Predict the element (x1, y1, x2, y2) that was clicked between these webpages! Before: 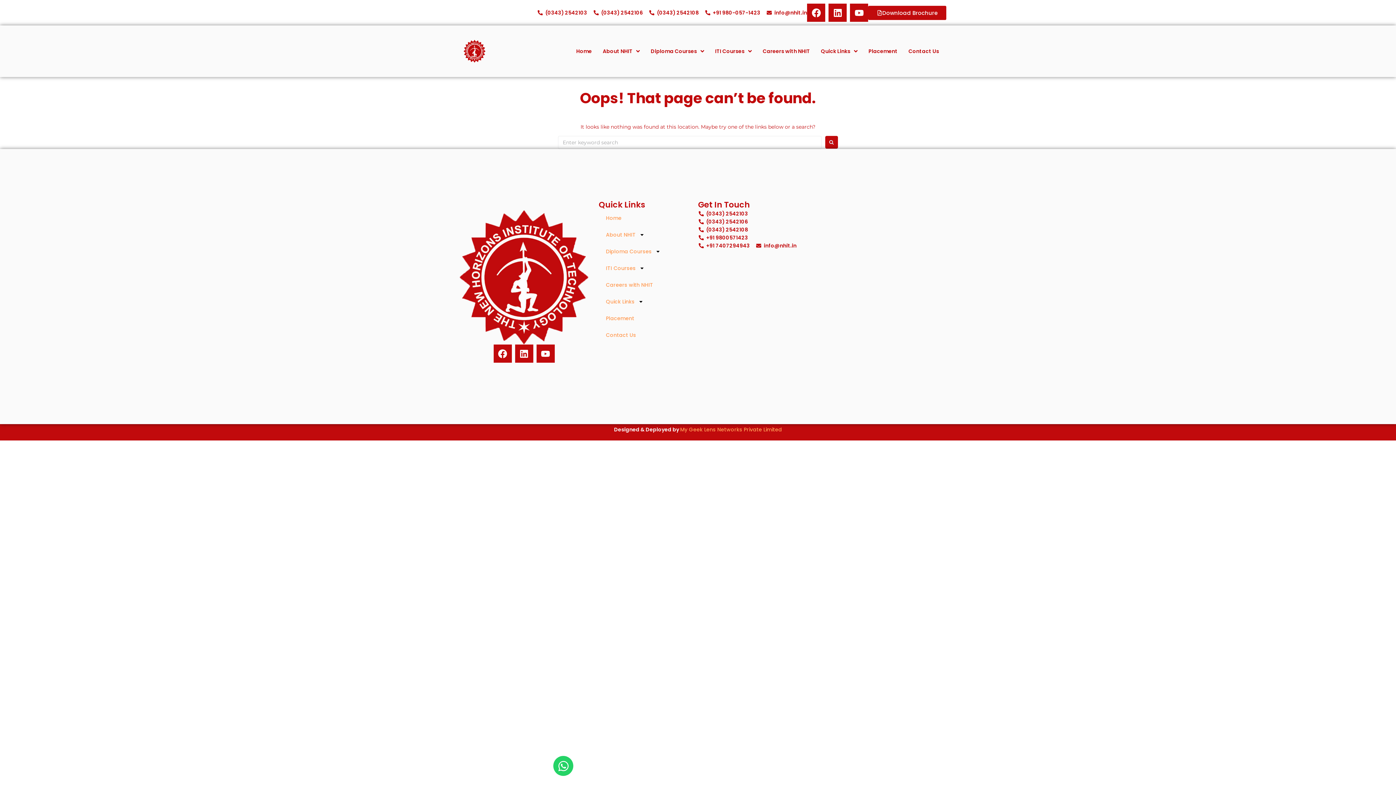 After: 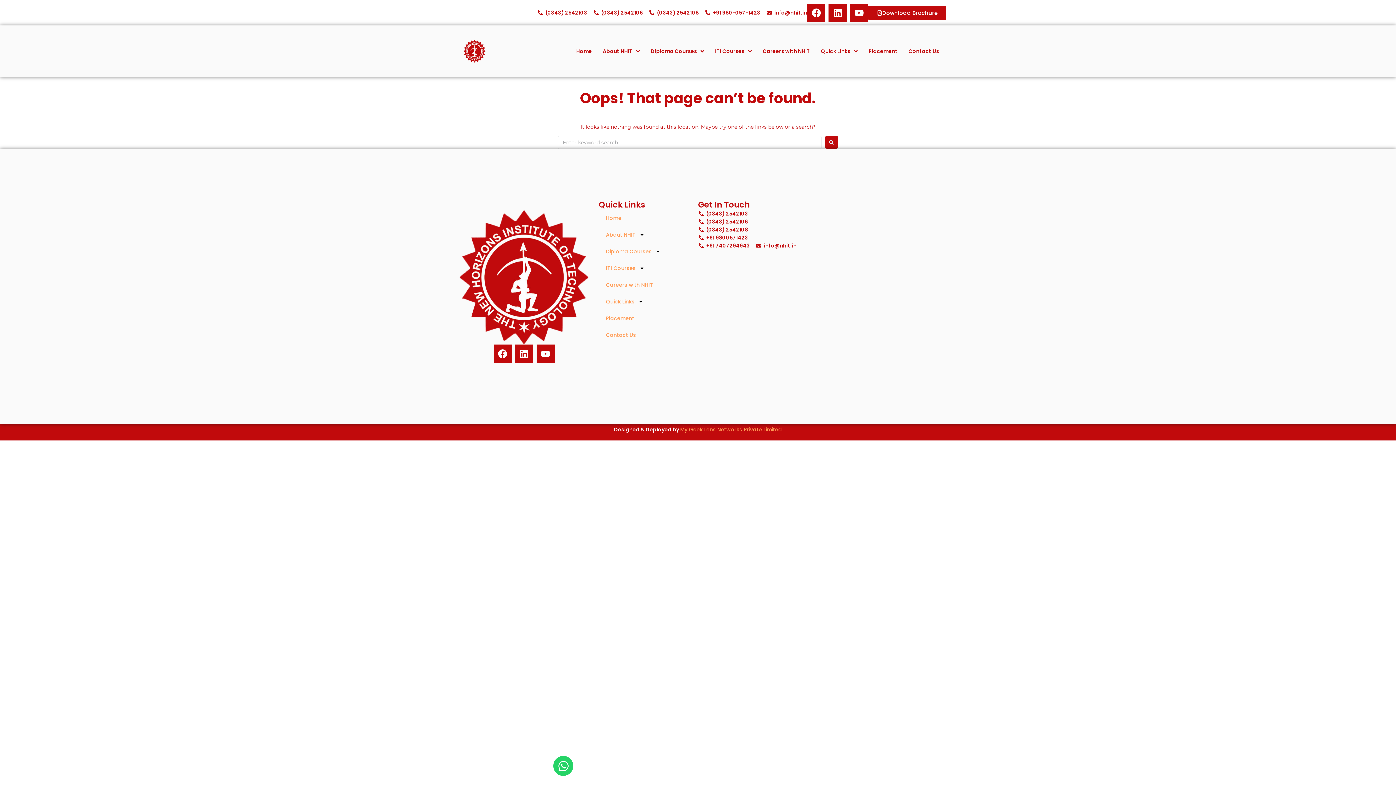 Action: label: info@nhit.in bbox: (755, 241, 796, 249)